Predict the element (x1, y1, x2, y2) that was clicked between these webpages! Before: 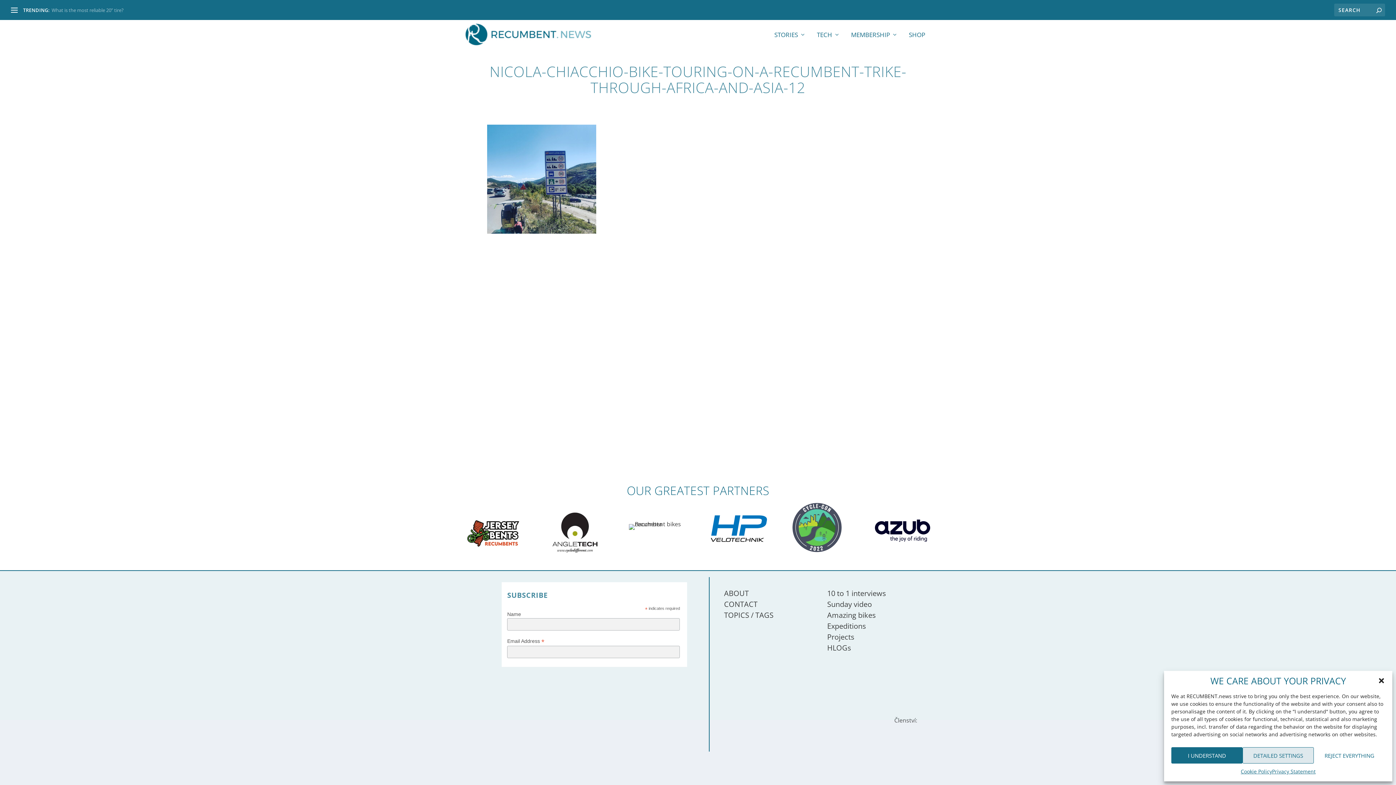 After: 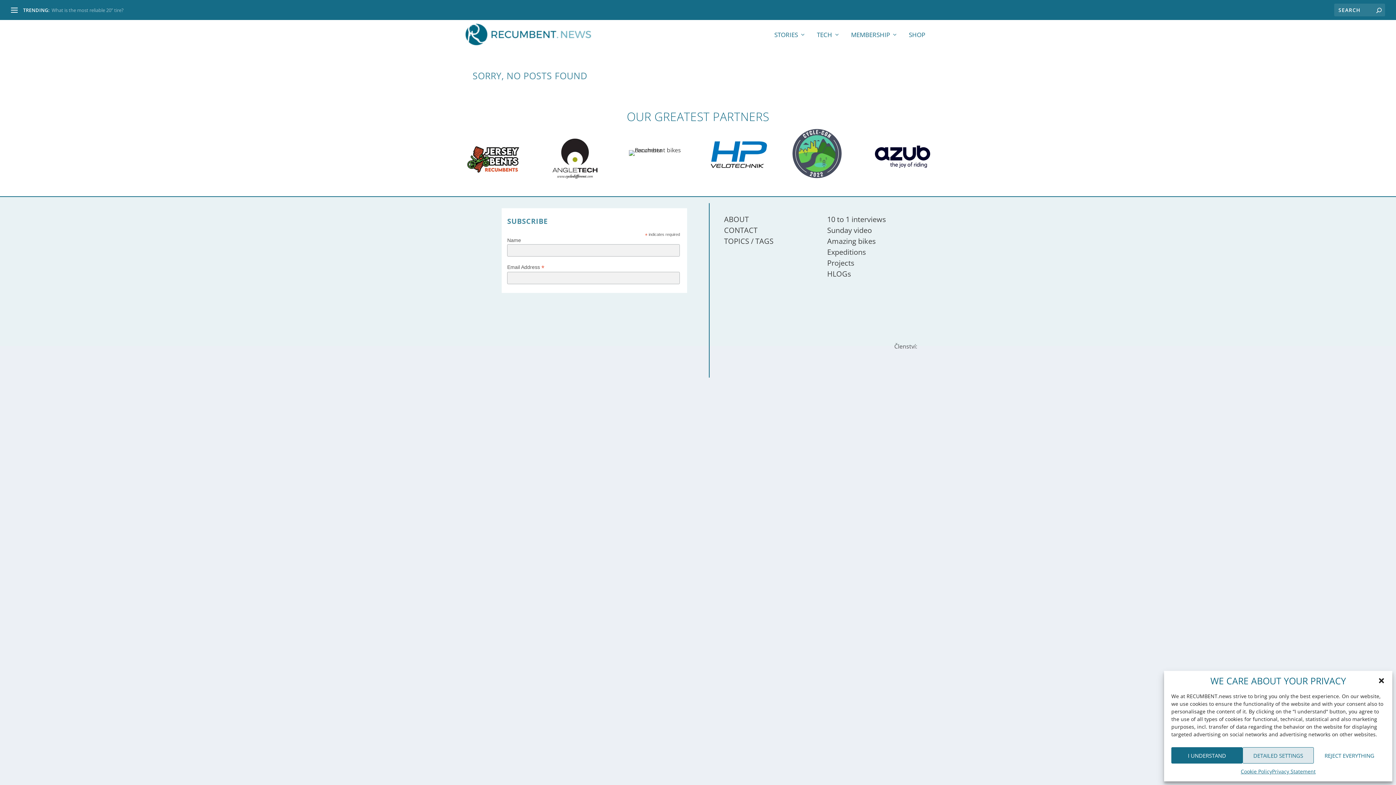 Action: bbox: (827, 621, 866, 631) label: Expeditions